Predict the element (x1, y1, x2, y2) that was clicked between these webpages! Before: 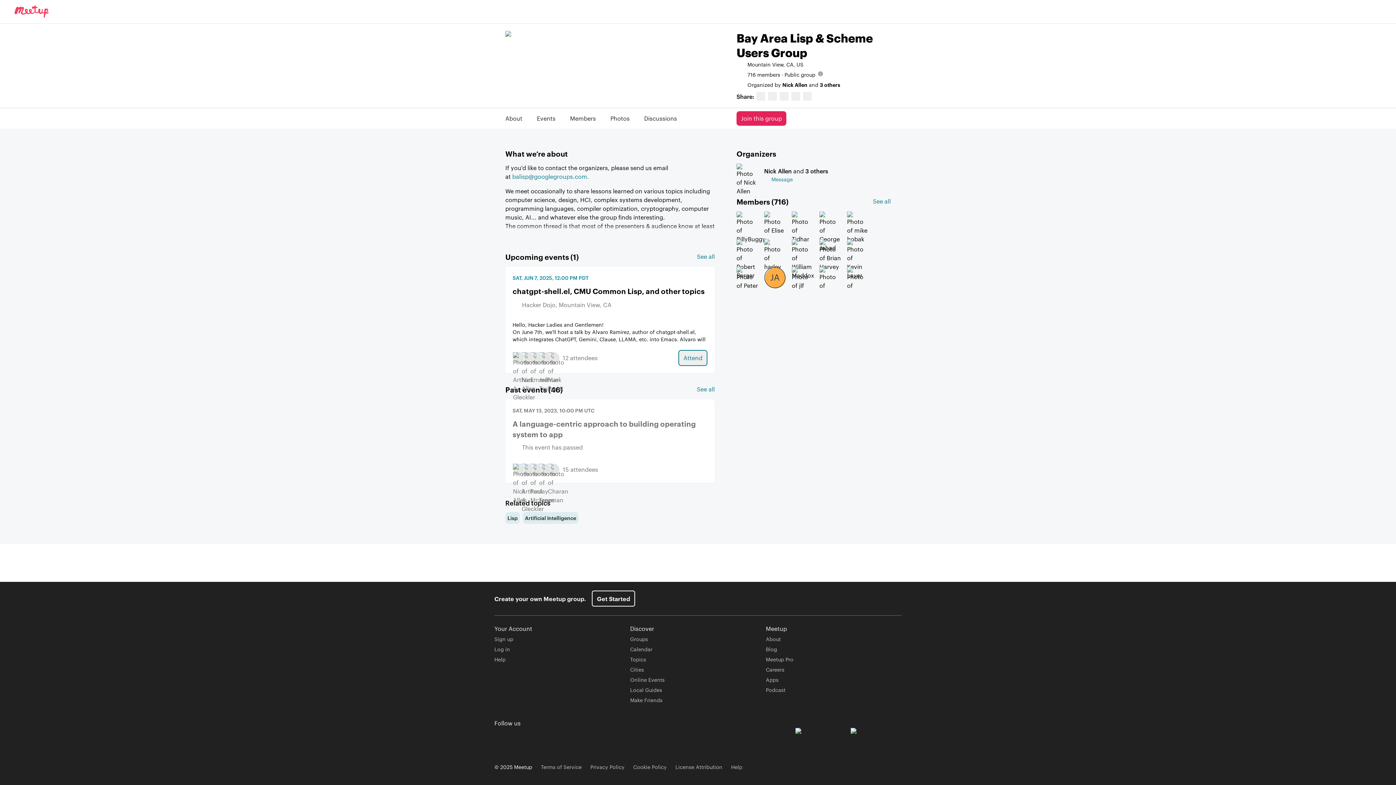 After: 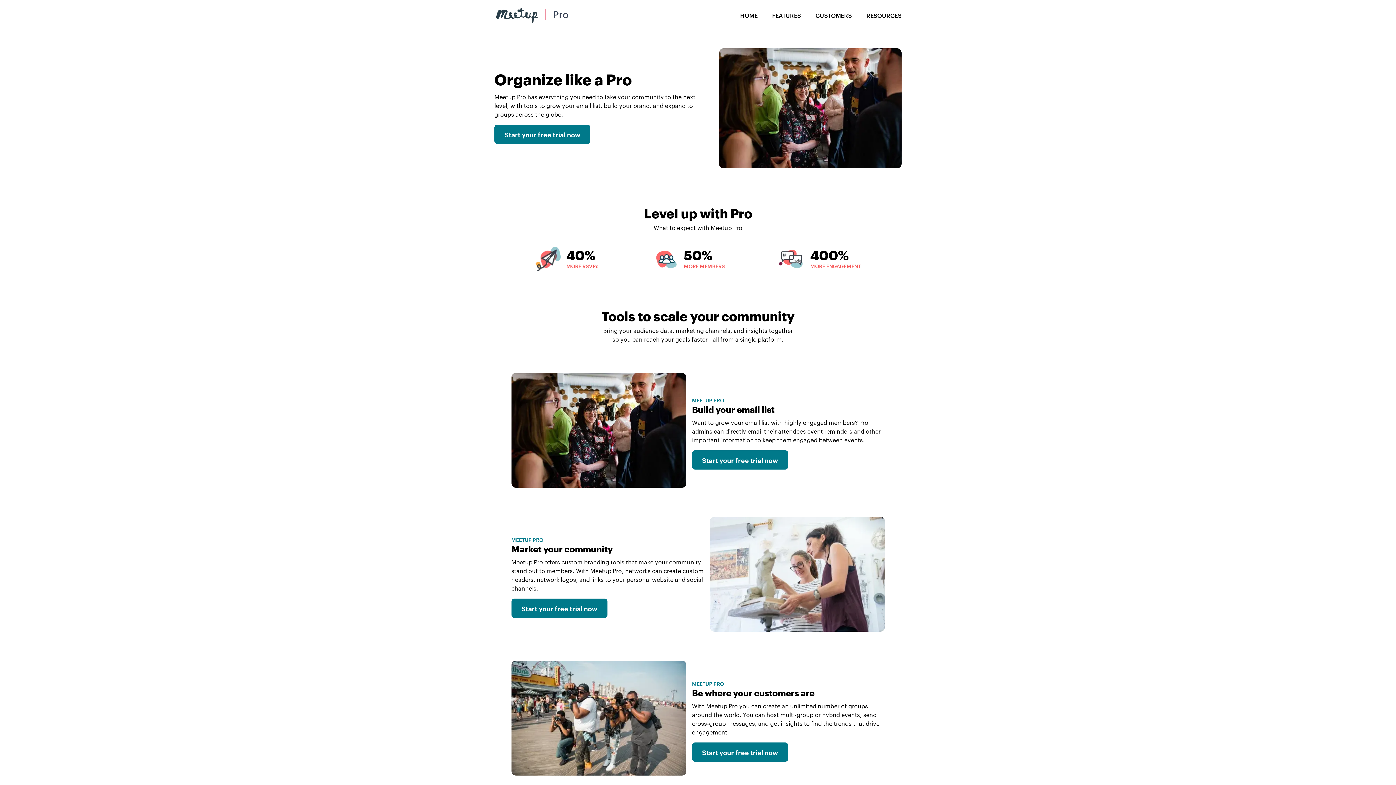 Action: bbox: (766, 656, 793, 663) label: Meetup Pro